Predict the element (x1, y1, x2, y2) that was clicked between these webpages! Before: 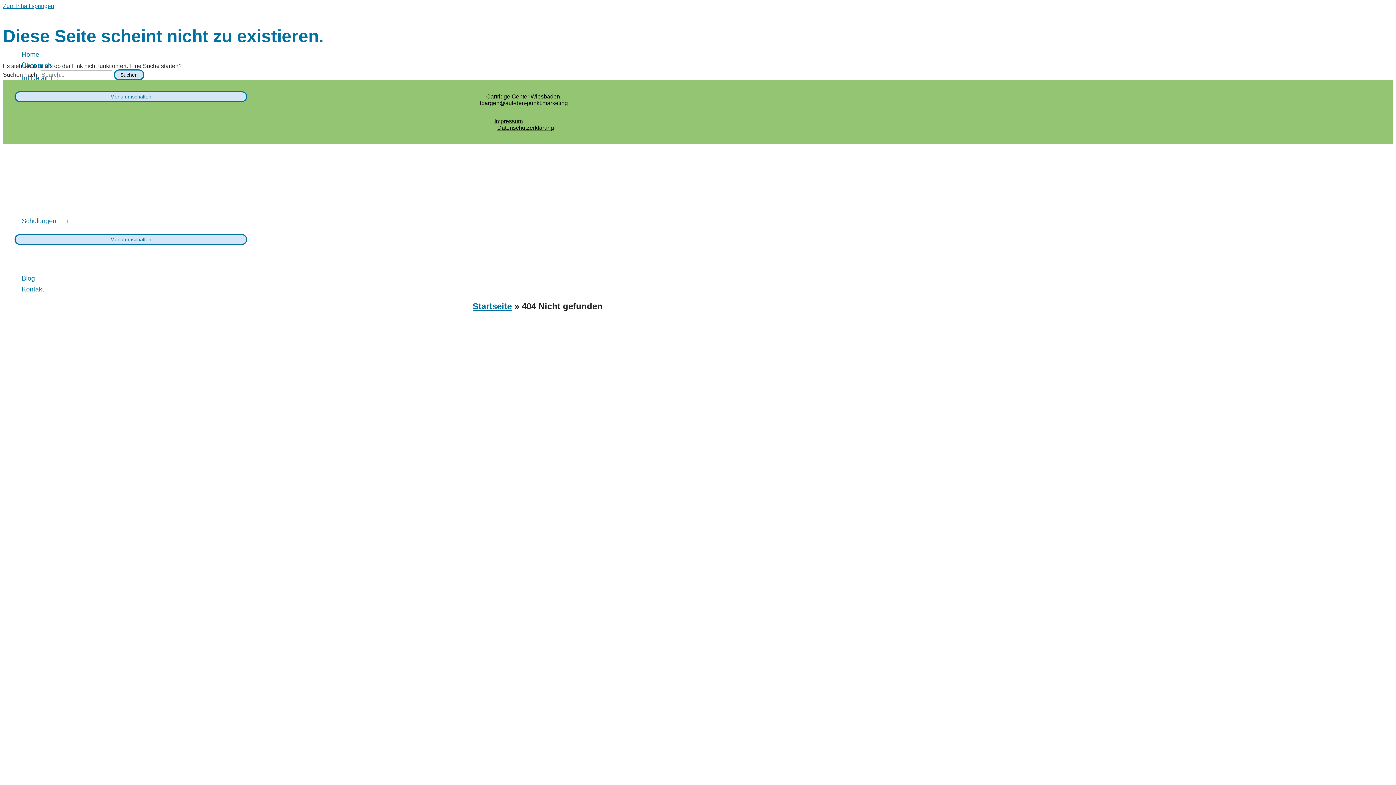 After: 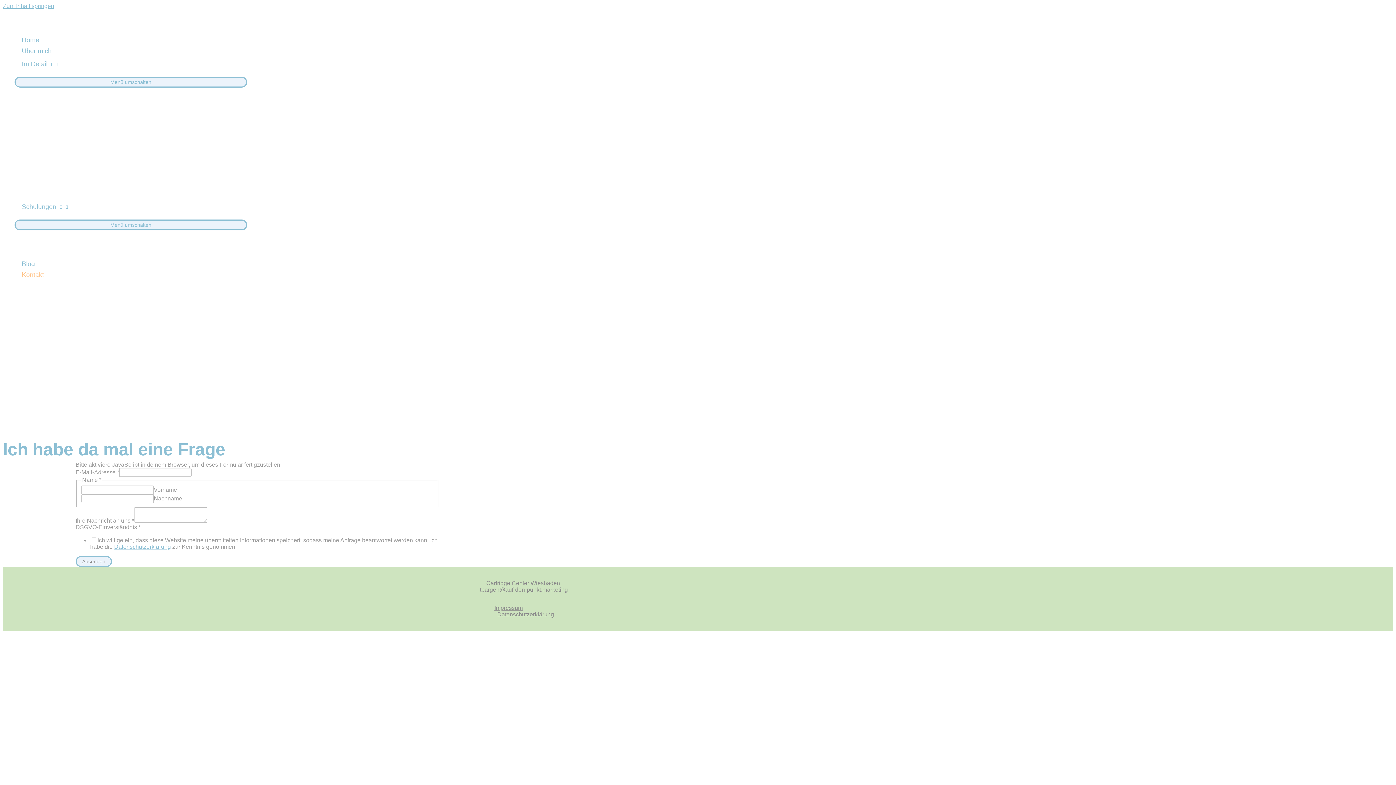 Action: label: Kontakt bbox: (14, 289, 247, 300)